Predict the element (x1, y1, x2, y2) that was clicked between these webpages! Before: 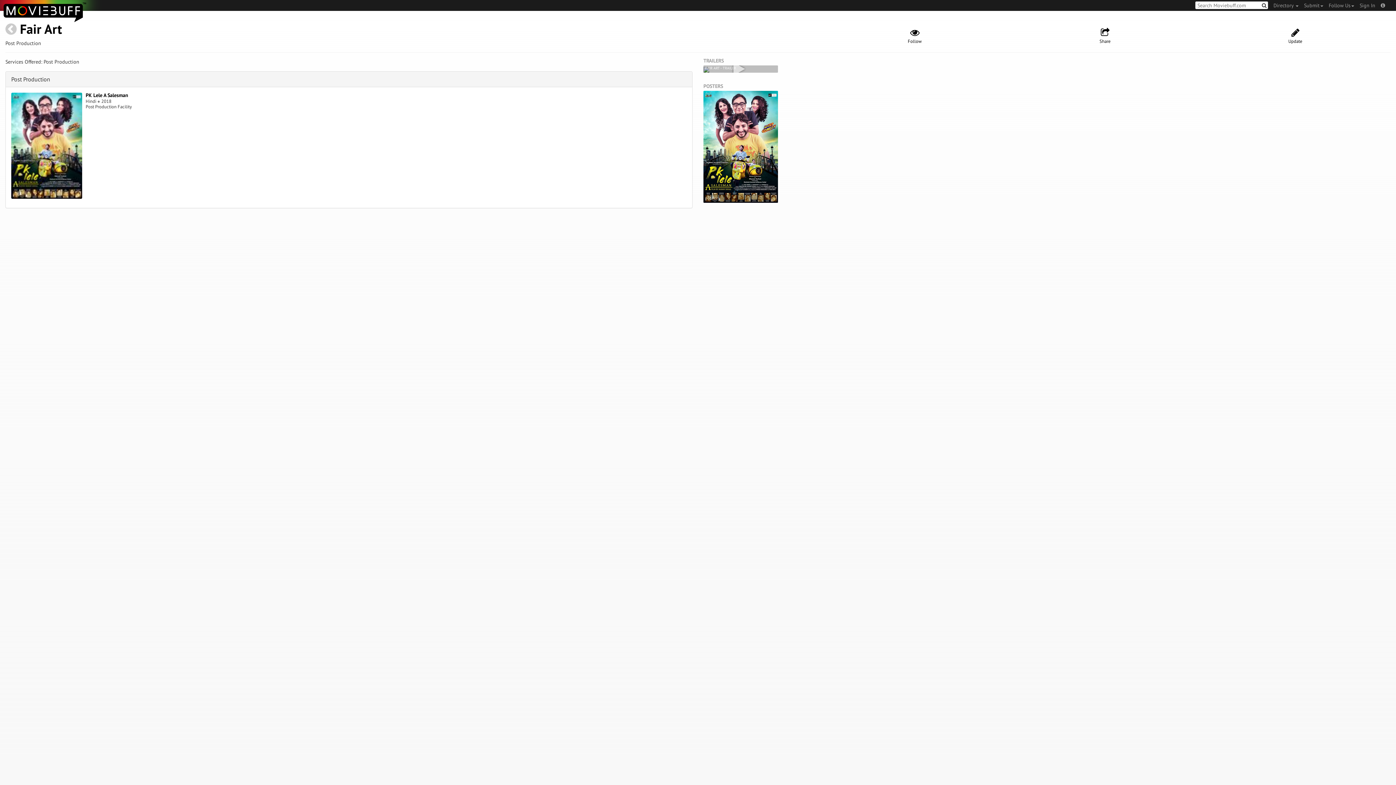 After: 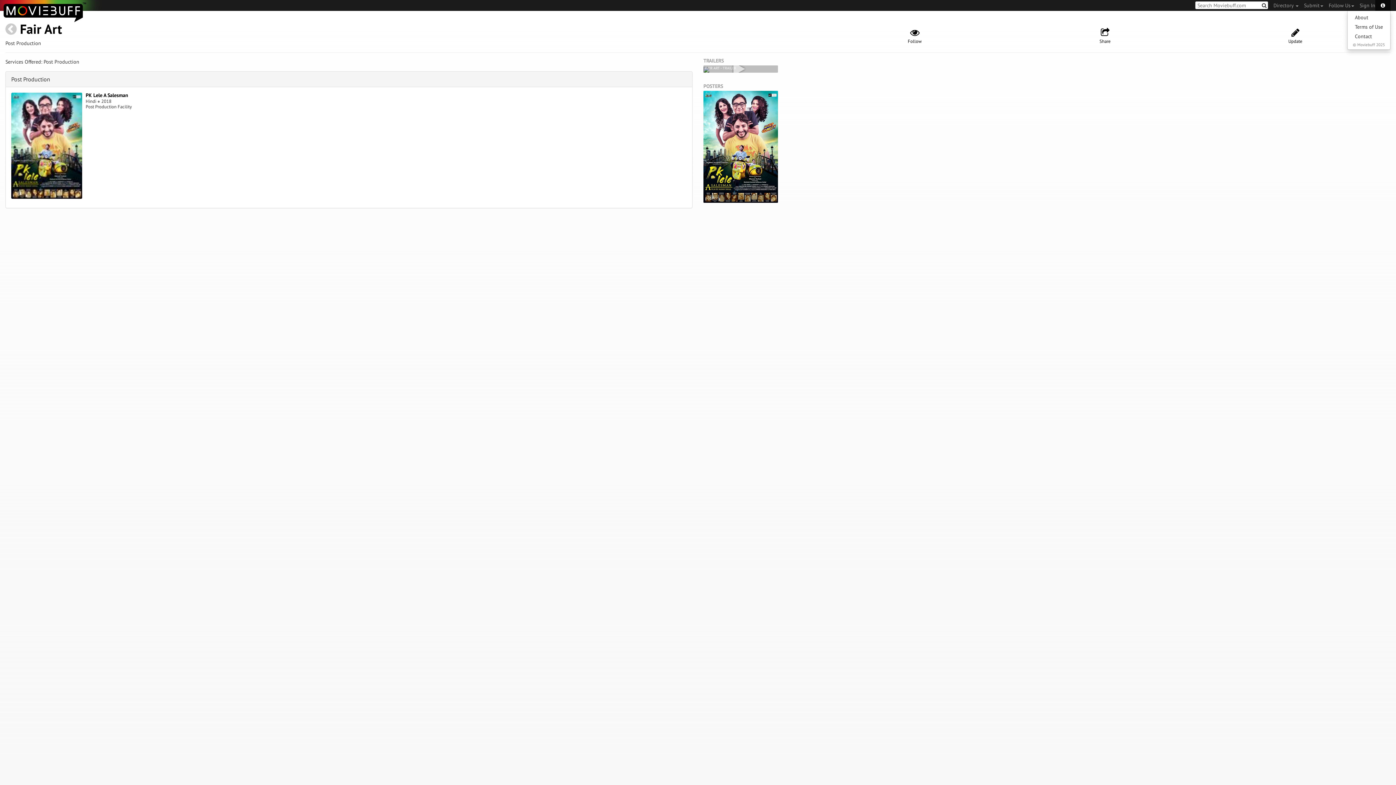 Action: bbox: (1375, 0, 1390, 10)